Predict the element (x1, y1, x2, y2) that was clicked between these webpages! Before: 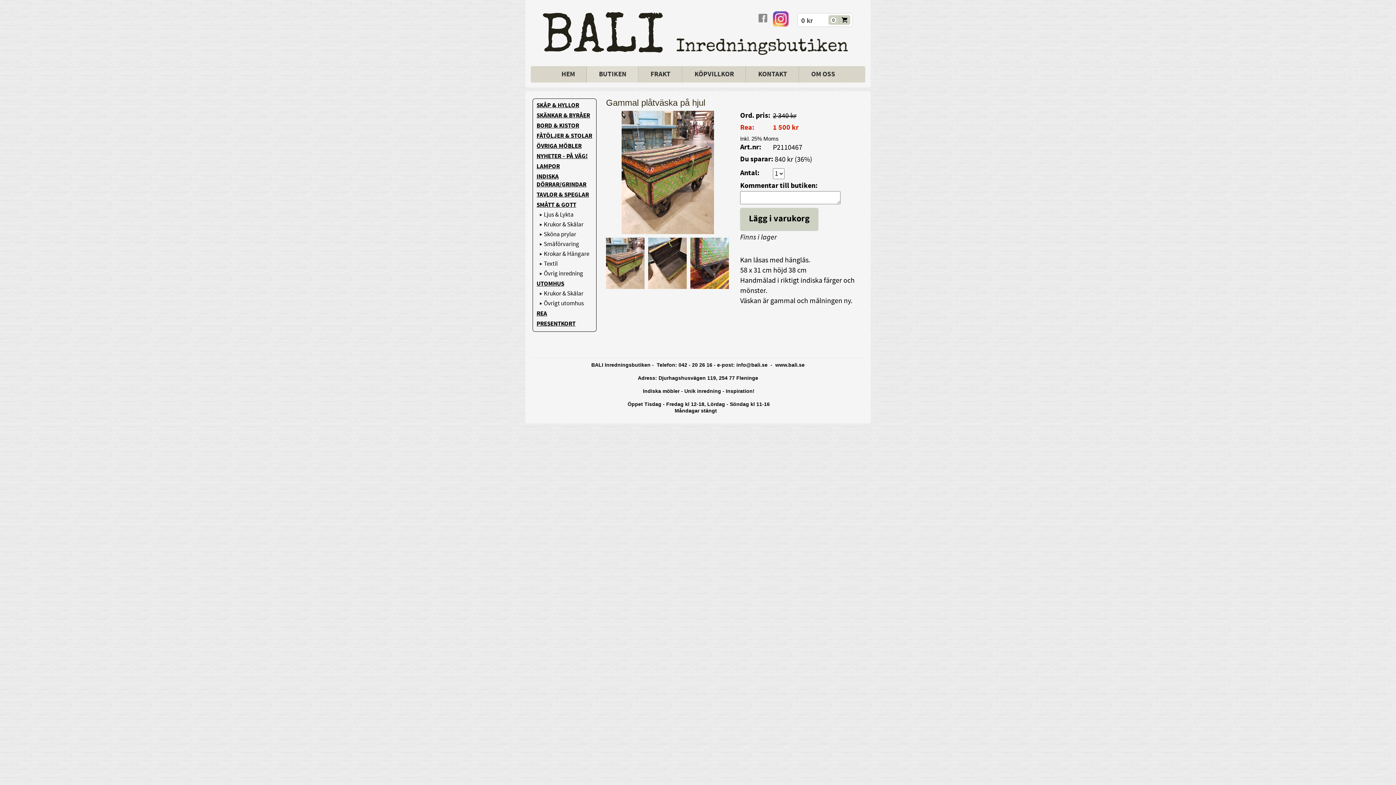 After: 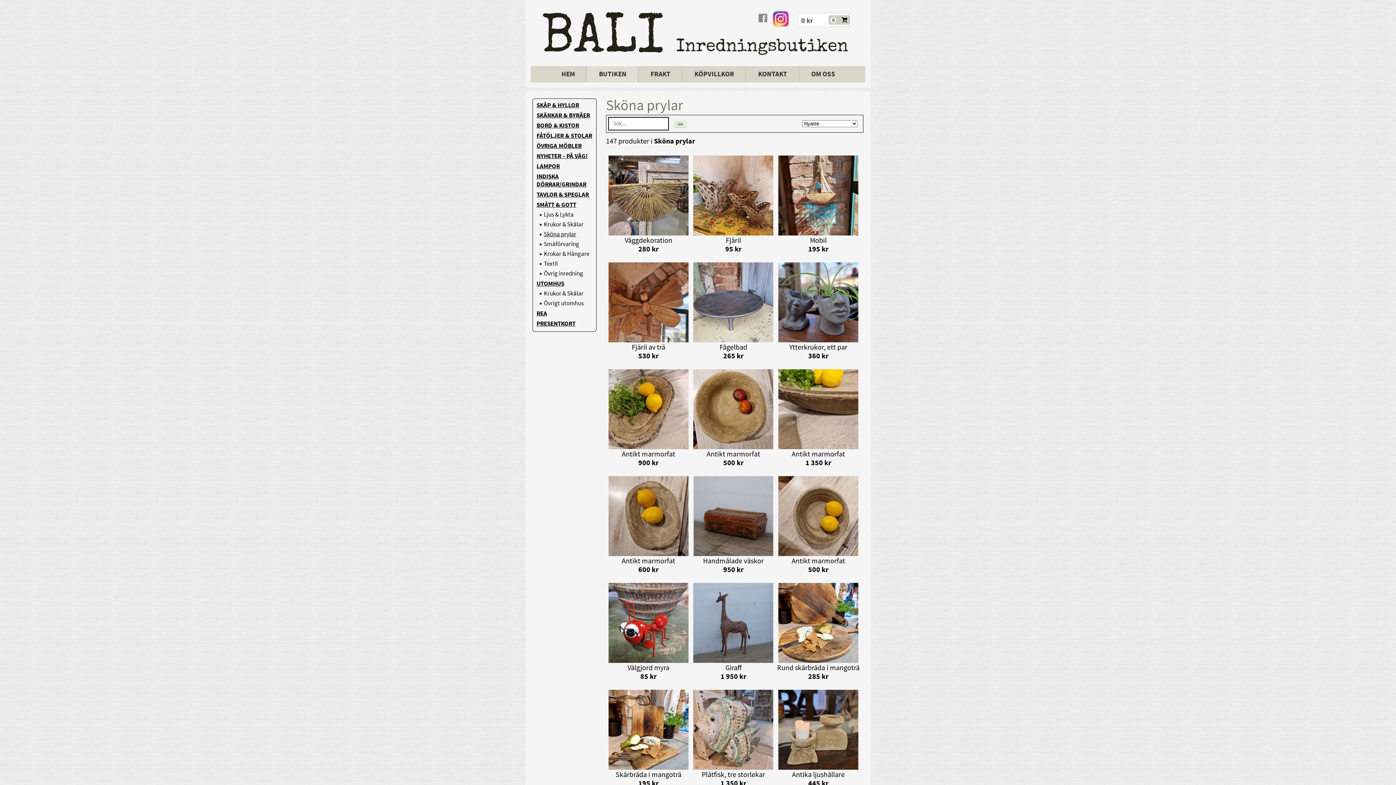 Action: bbox: (540, 229, 594, 239) label: Sköna prylar